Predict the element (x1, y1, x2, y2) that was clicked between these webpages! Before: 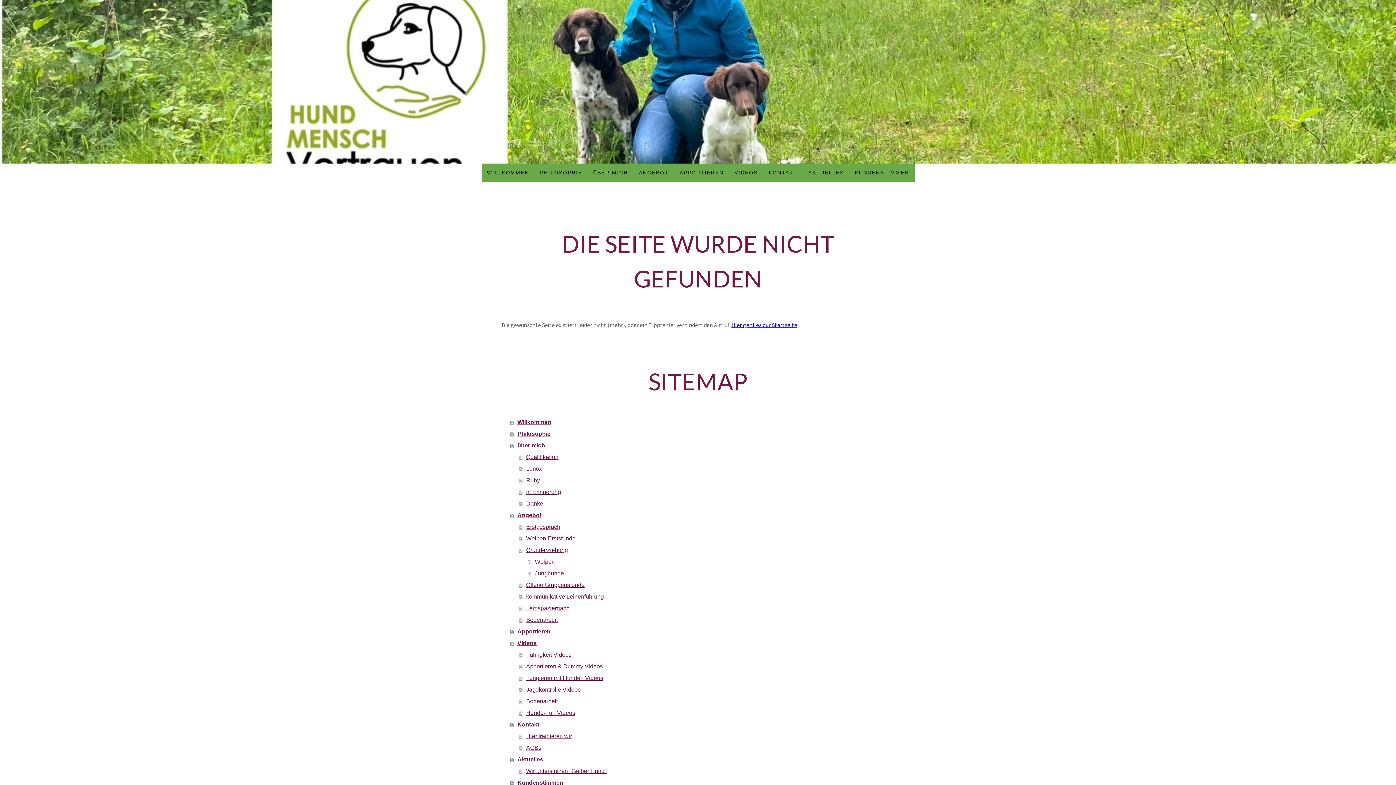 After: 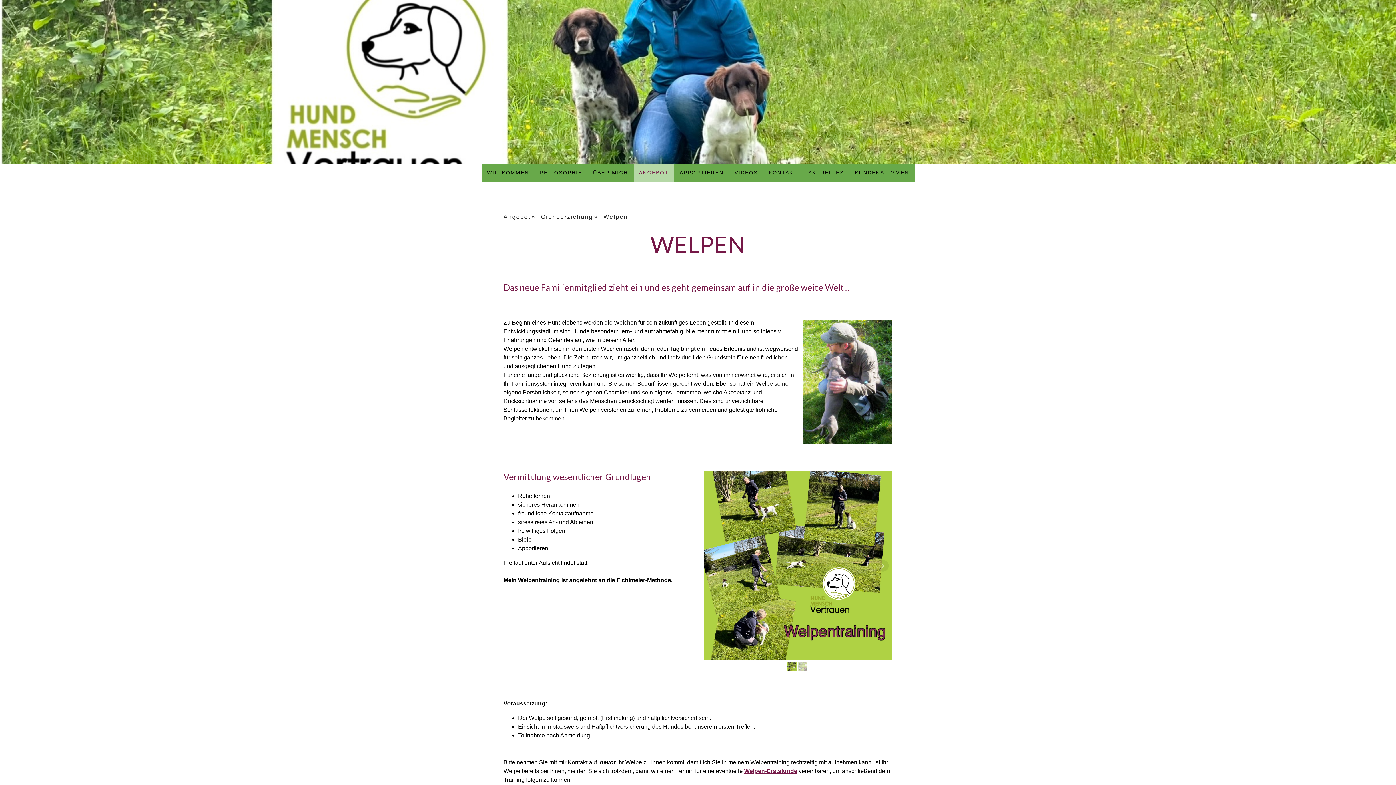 Action: label: Welpen bbox: (528, 556, 894, 567)